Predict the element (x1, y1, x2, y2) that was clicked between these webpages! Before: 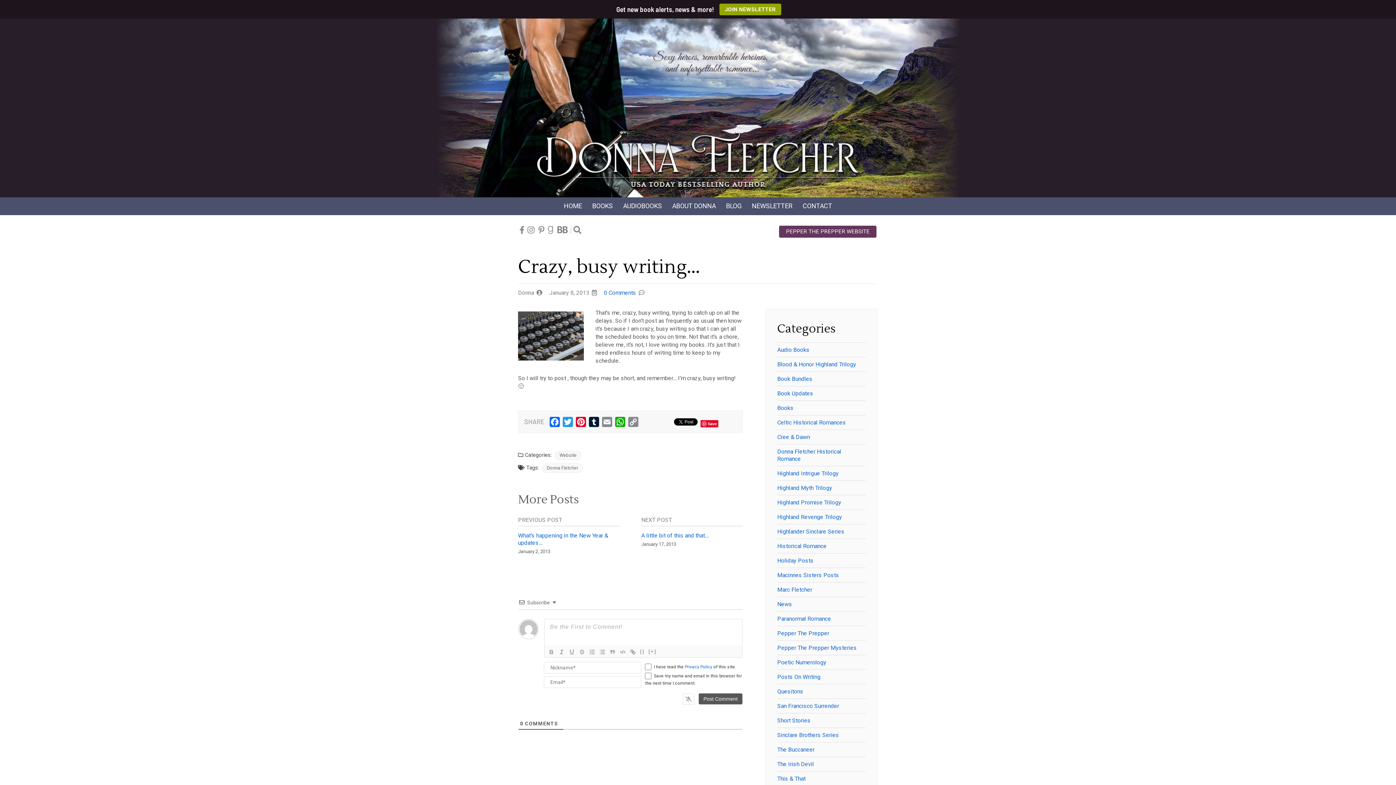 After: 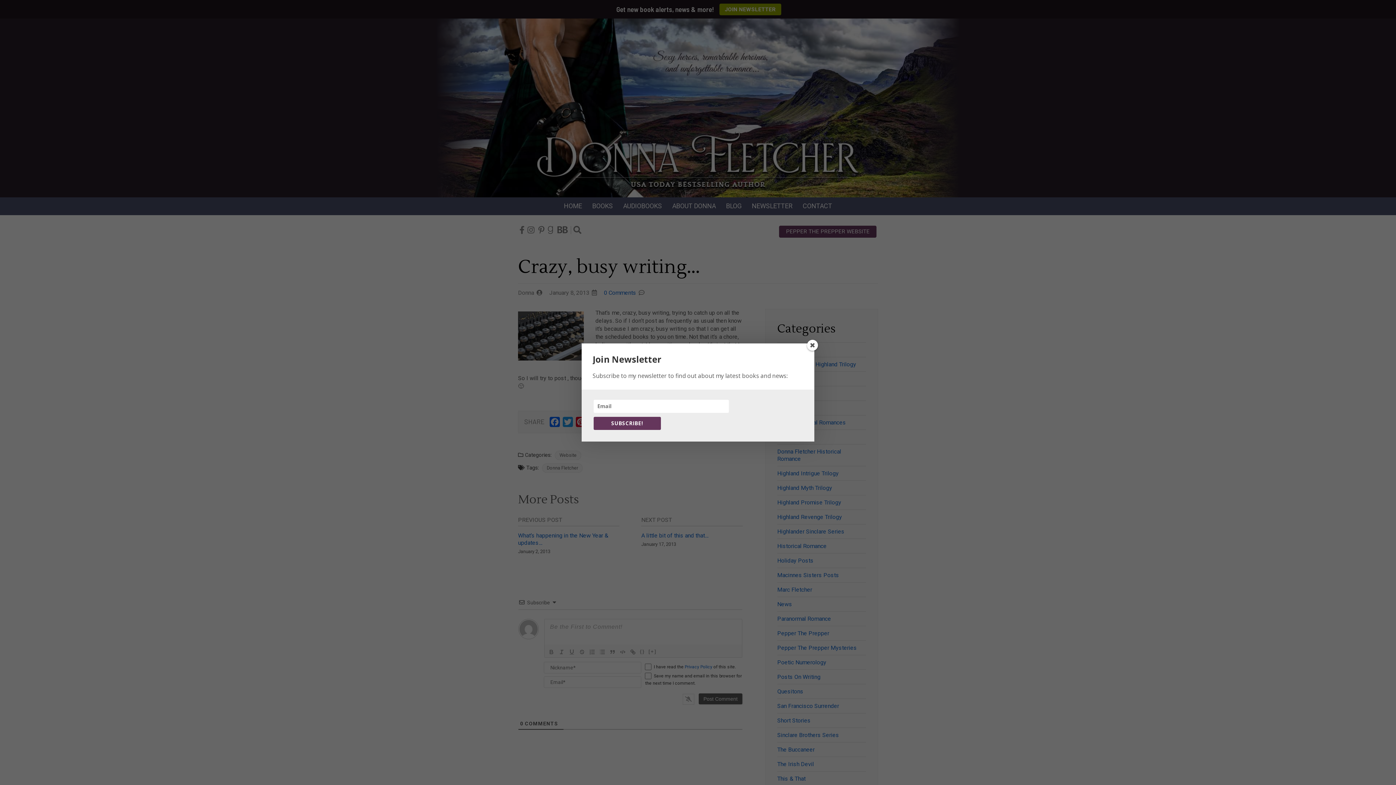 Action: label: Tumblr bbox: (587, 417, 600, 430)